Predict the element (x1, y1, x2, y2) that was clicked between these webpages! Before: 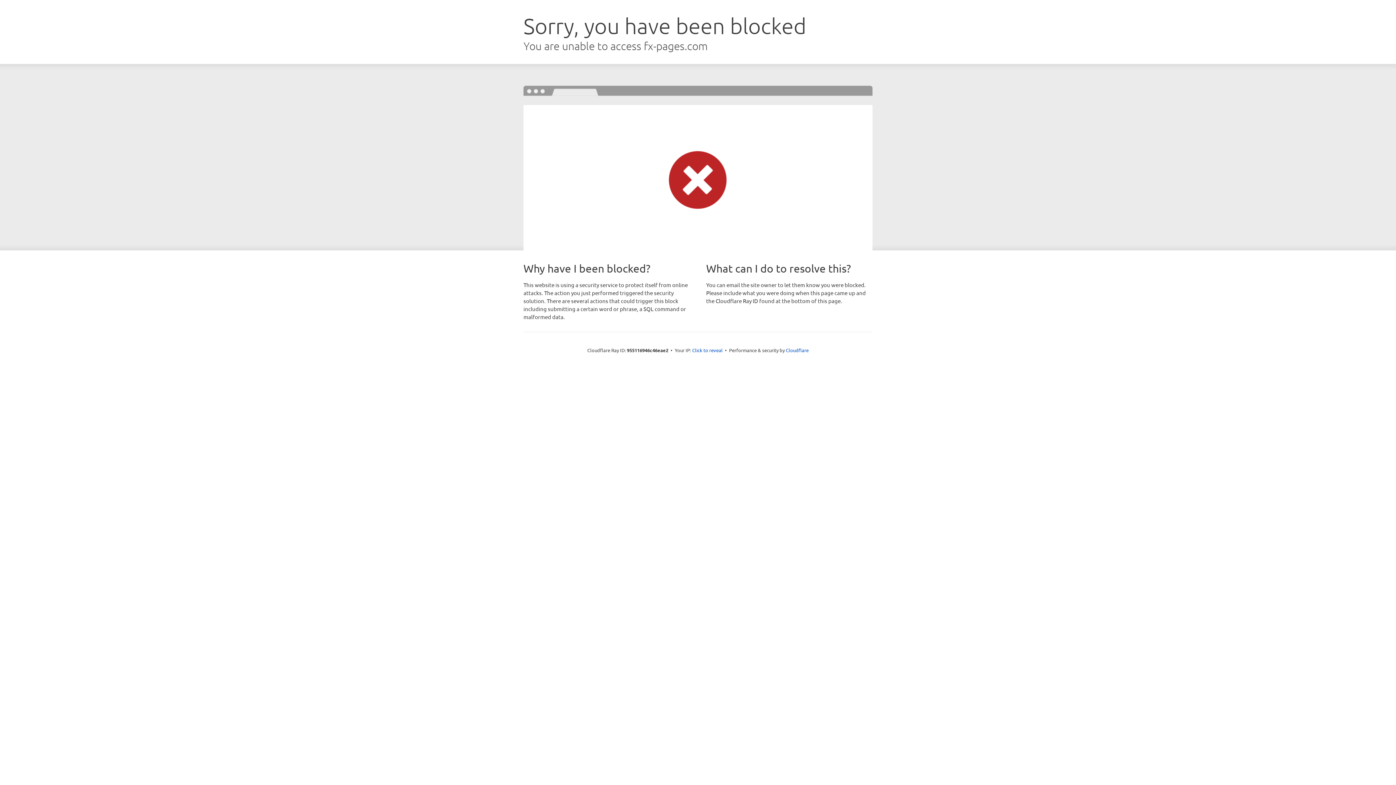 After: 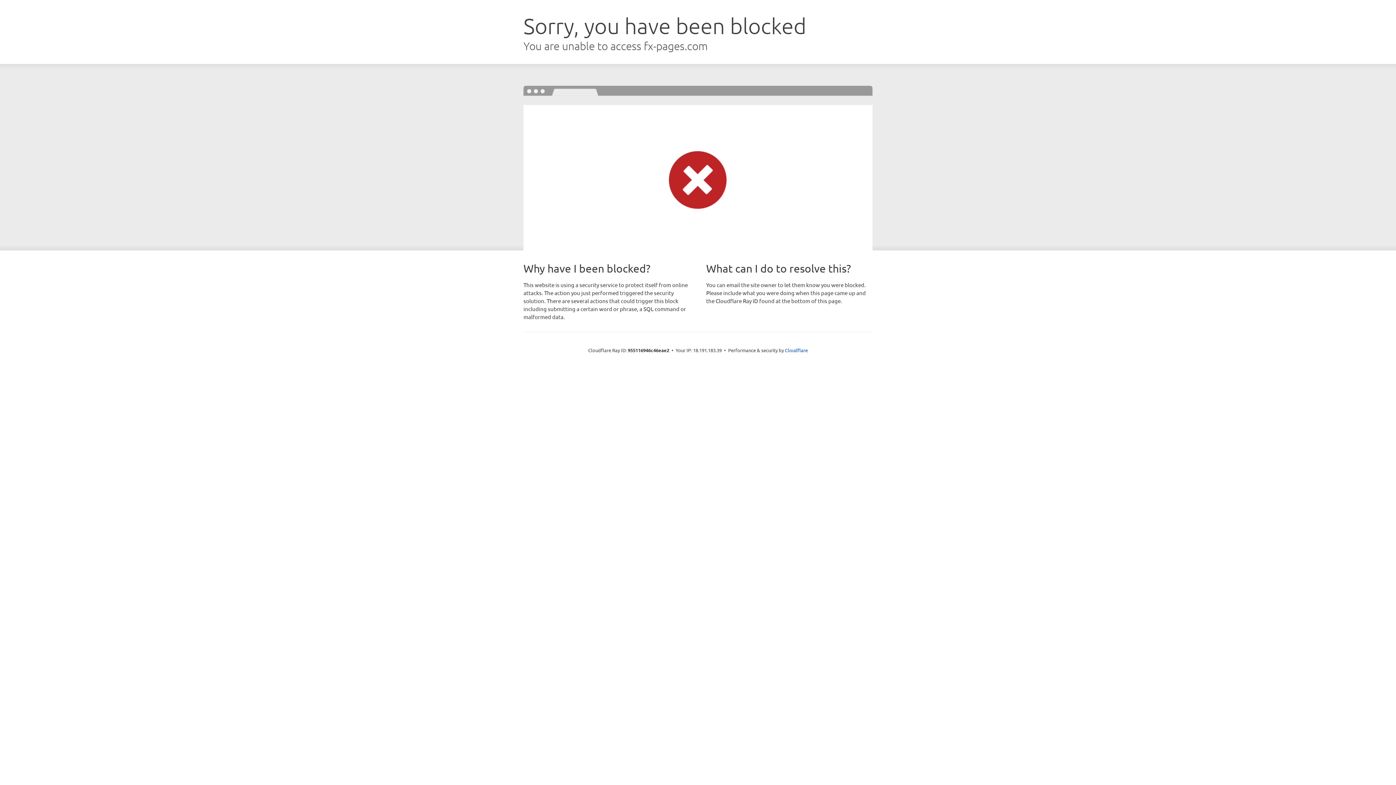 Action: label: Click to reveal bbox: (692, 346, 722, 353)